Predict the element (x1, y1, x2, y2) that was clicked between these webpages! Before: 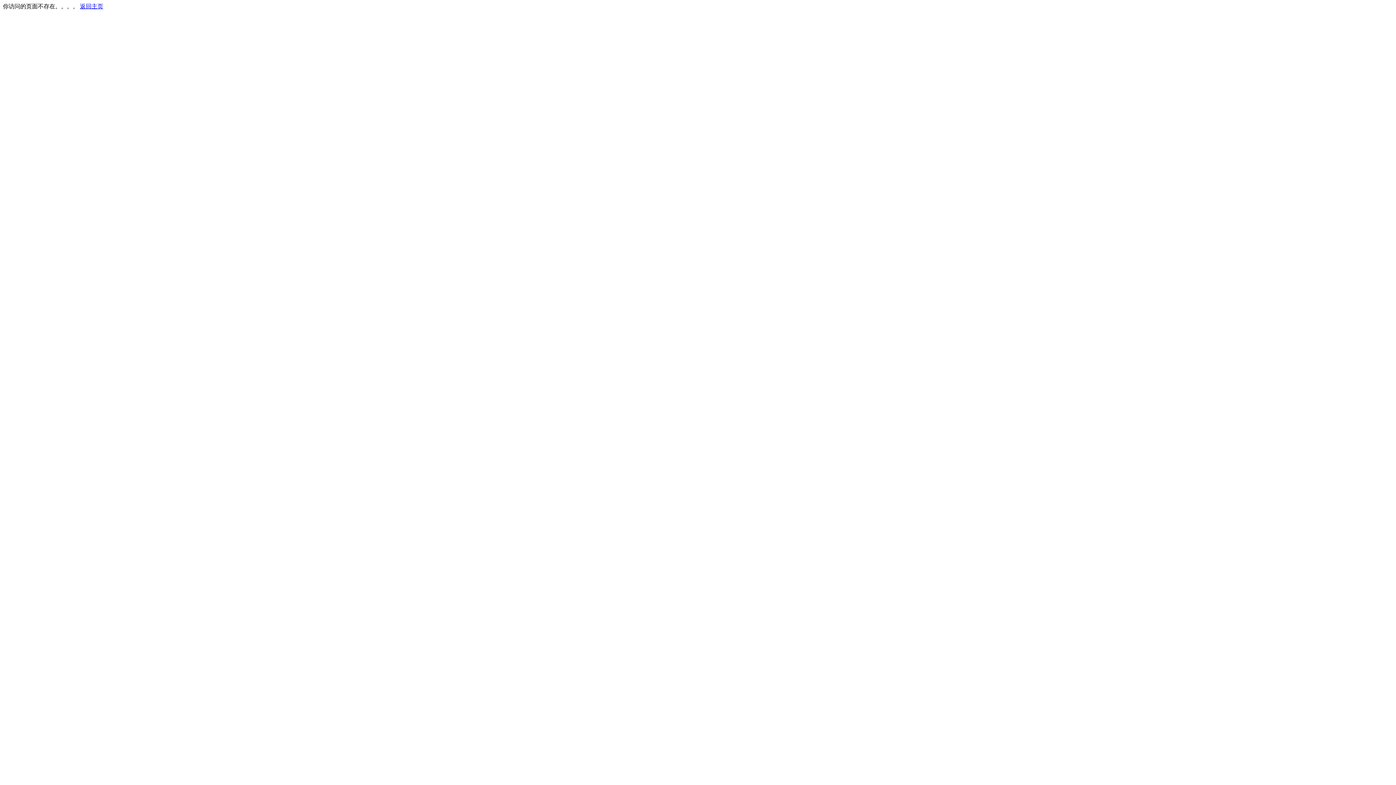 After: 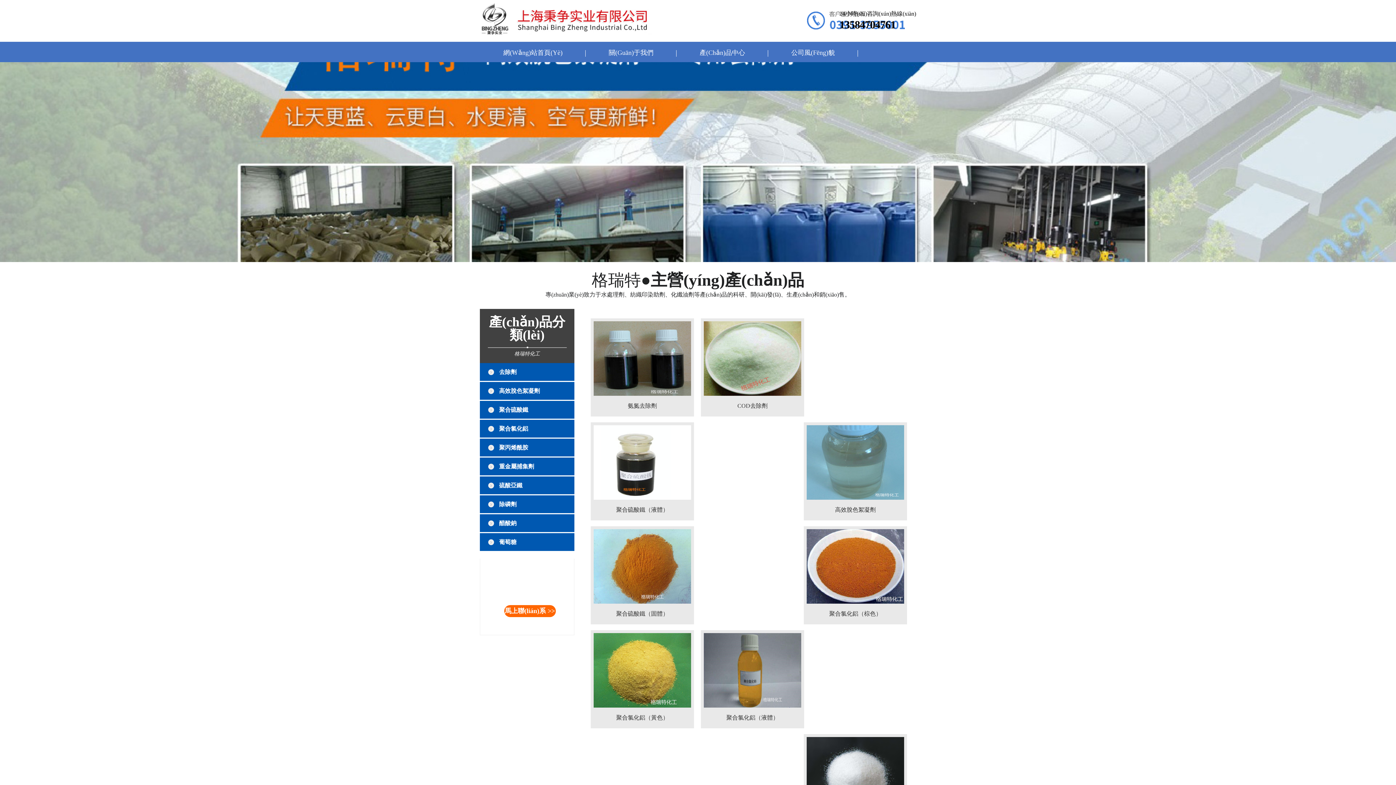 Action: bbox: (80, 3, 103, 9) label: 返回主页